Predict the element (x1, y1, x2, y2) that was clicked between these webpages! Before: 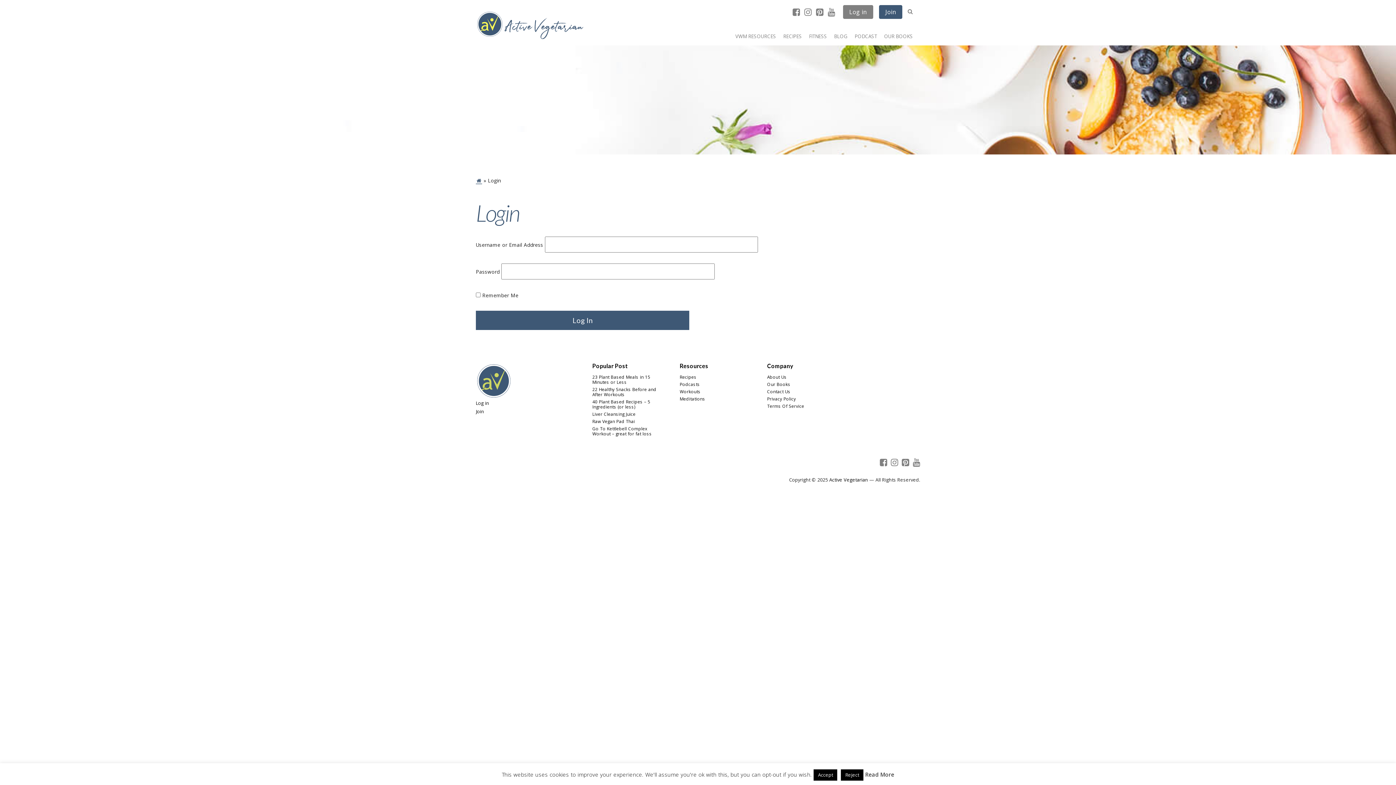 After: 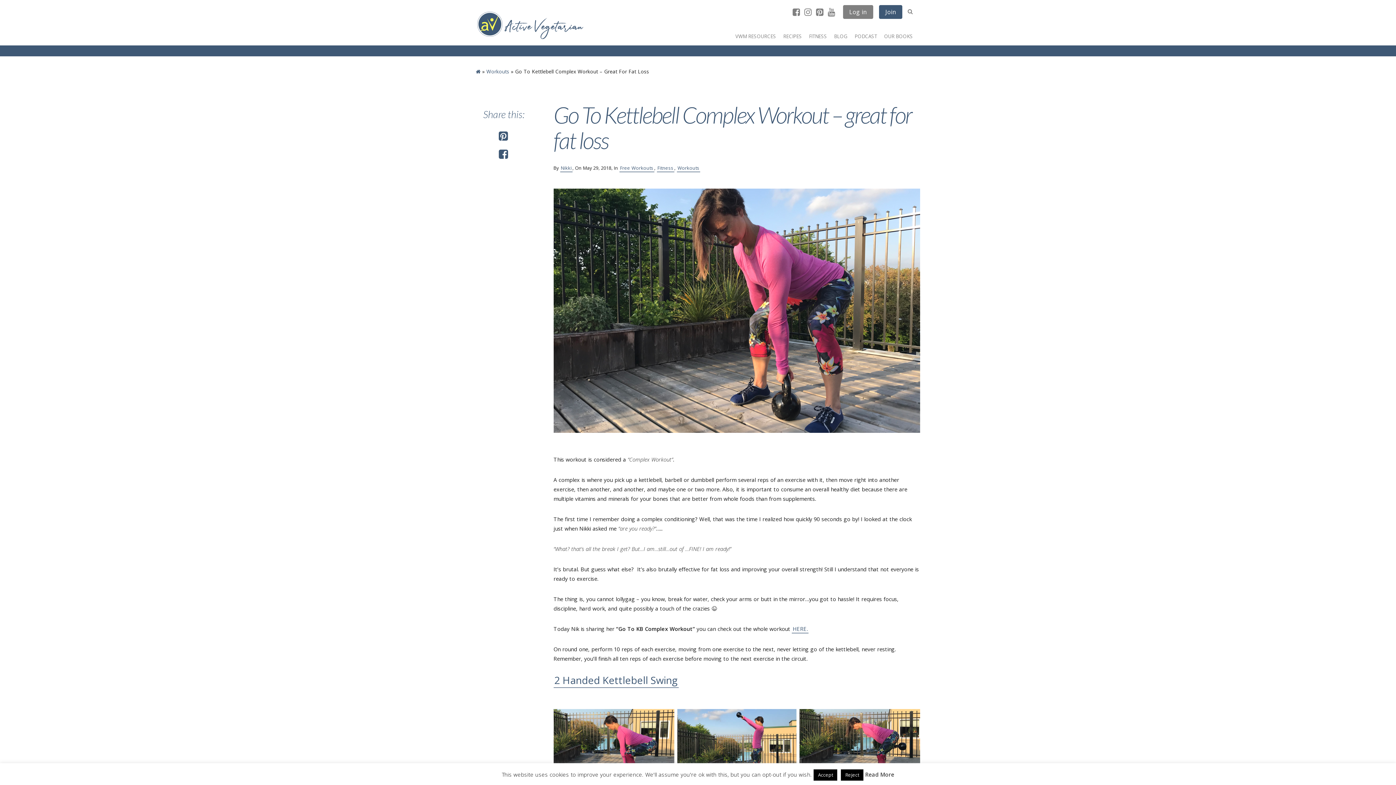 Action: label: Go To Kettlebell Complex Workout – great for fat loss bbox: (592, 425, 652, 436)